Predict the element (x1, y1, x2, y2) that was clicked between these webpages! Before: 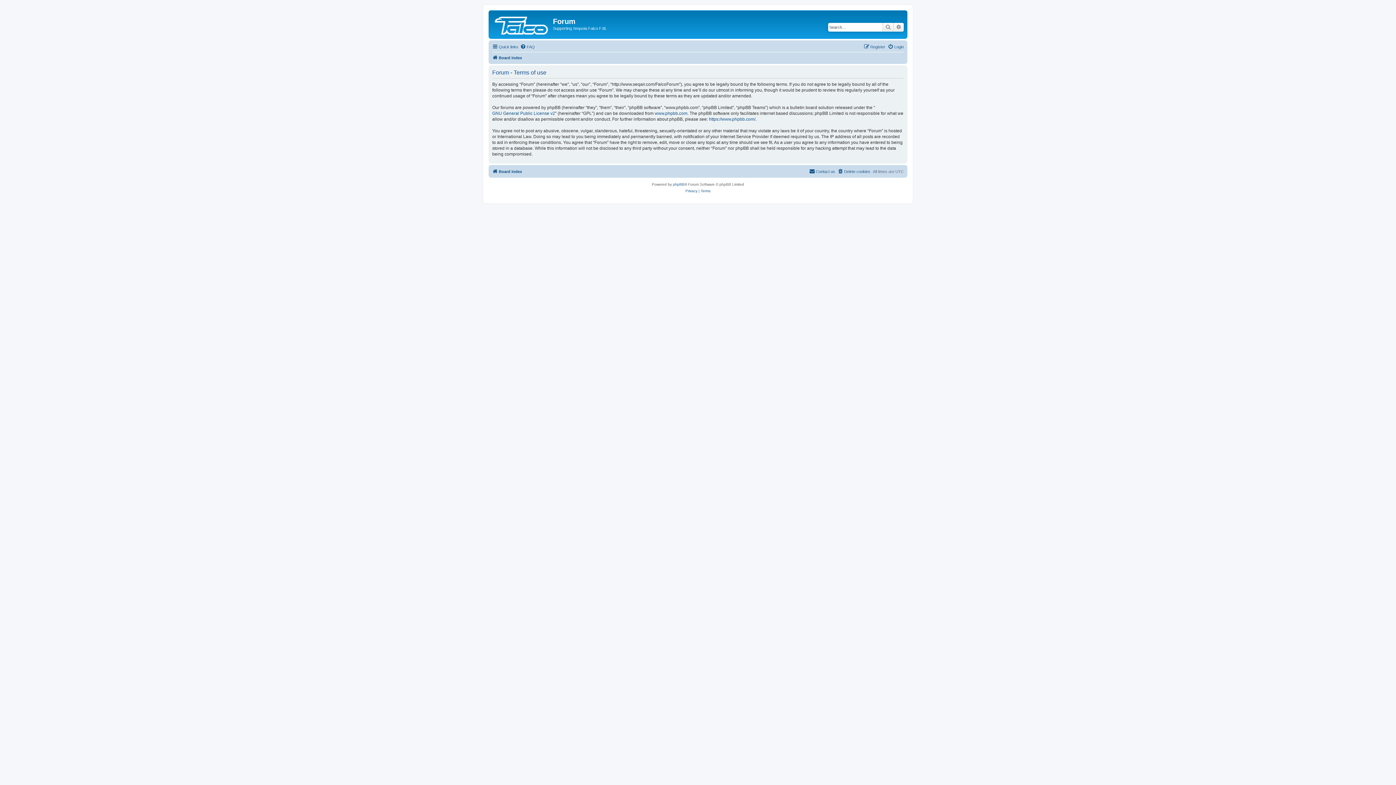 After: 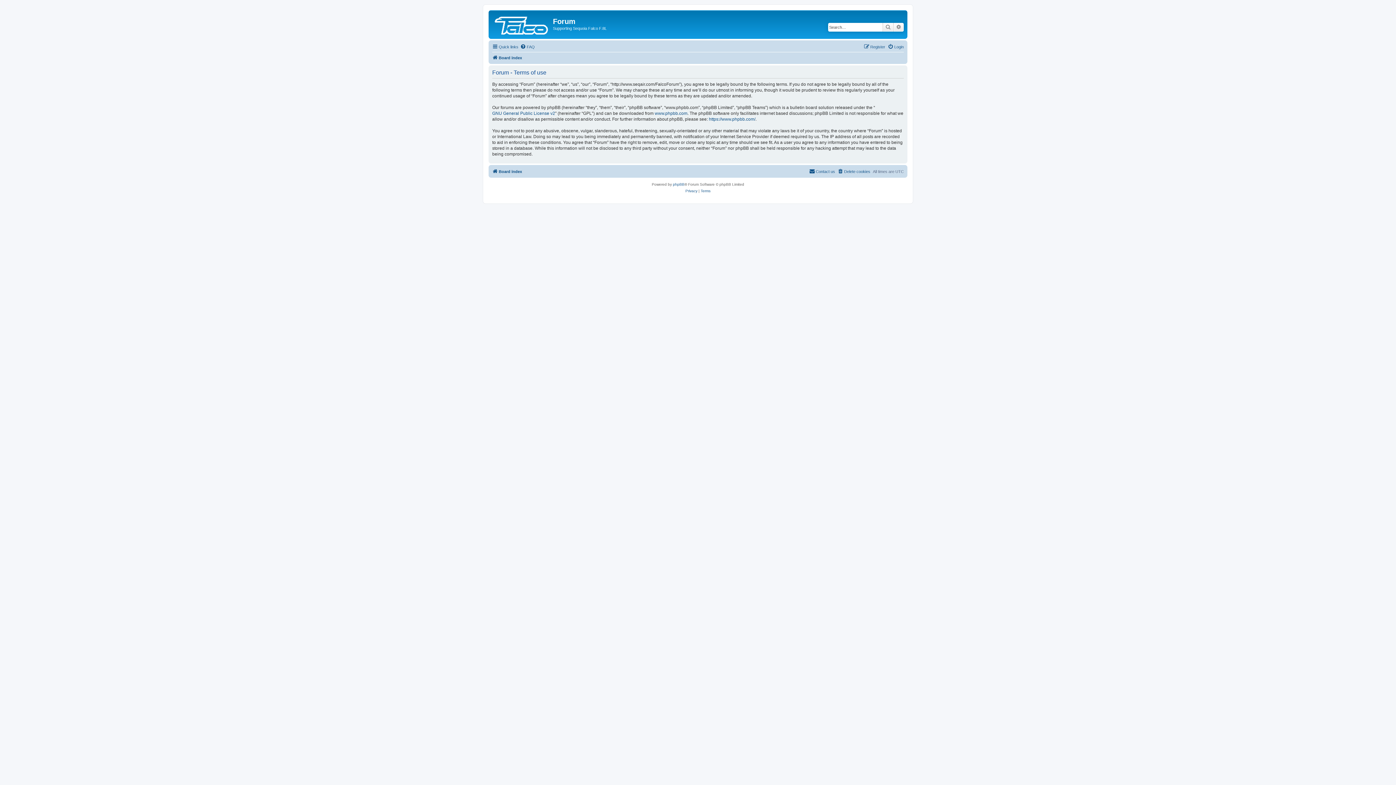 Action: label: Terms bbox: (700, 187, 710, 194)